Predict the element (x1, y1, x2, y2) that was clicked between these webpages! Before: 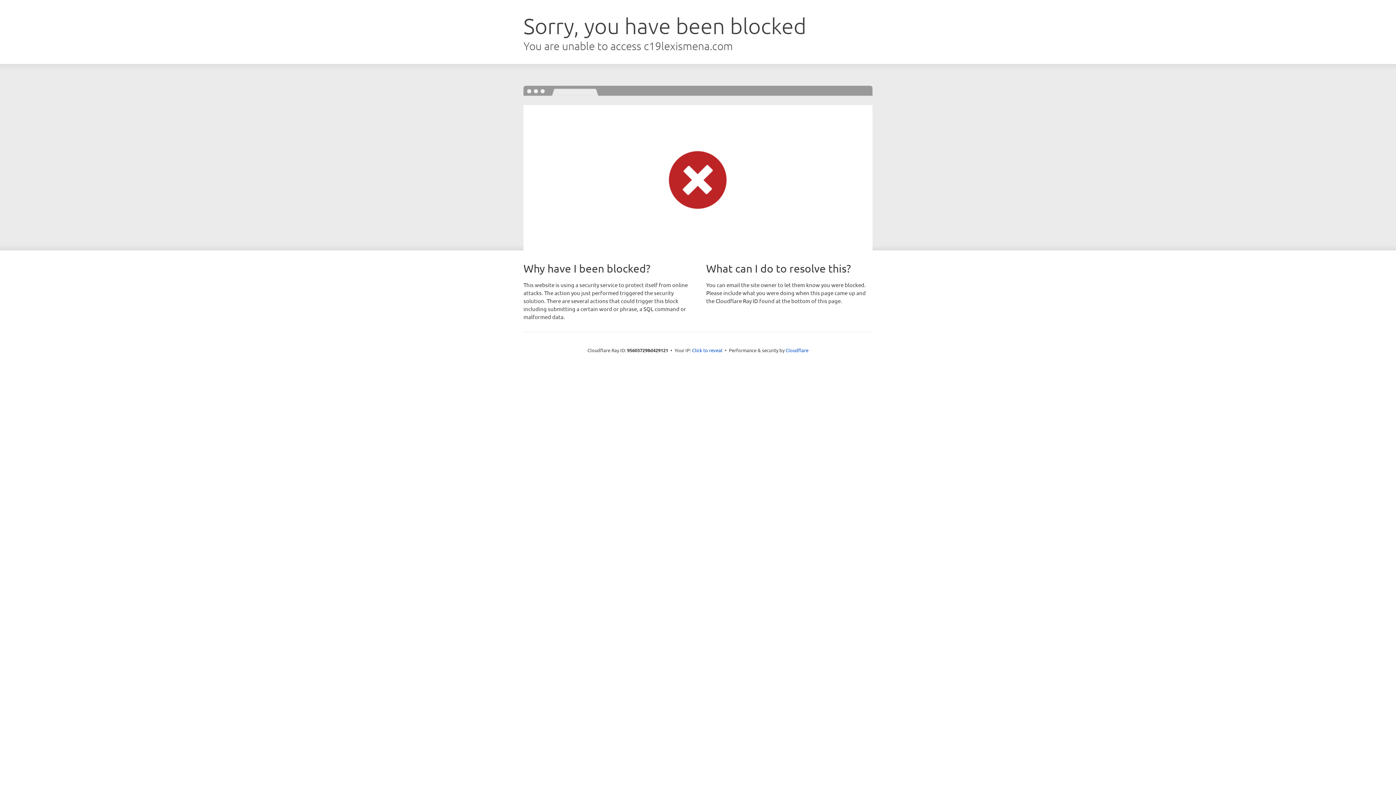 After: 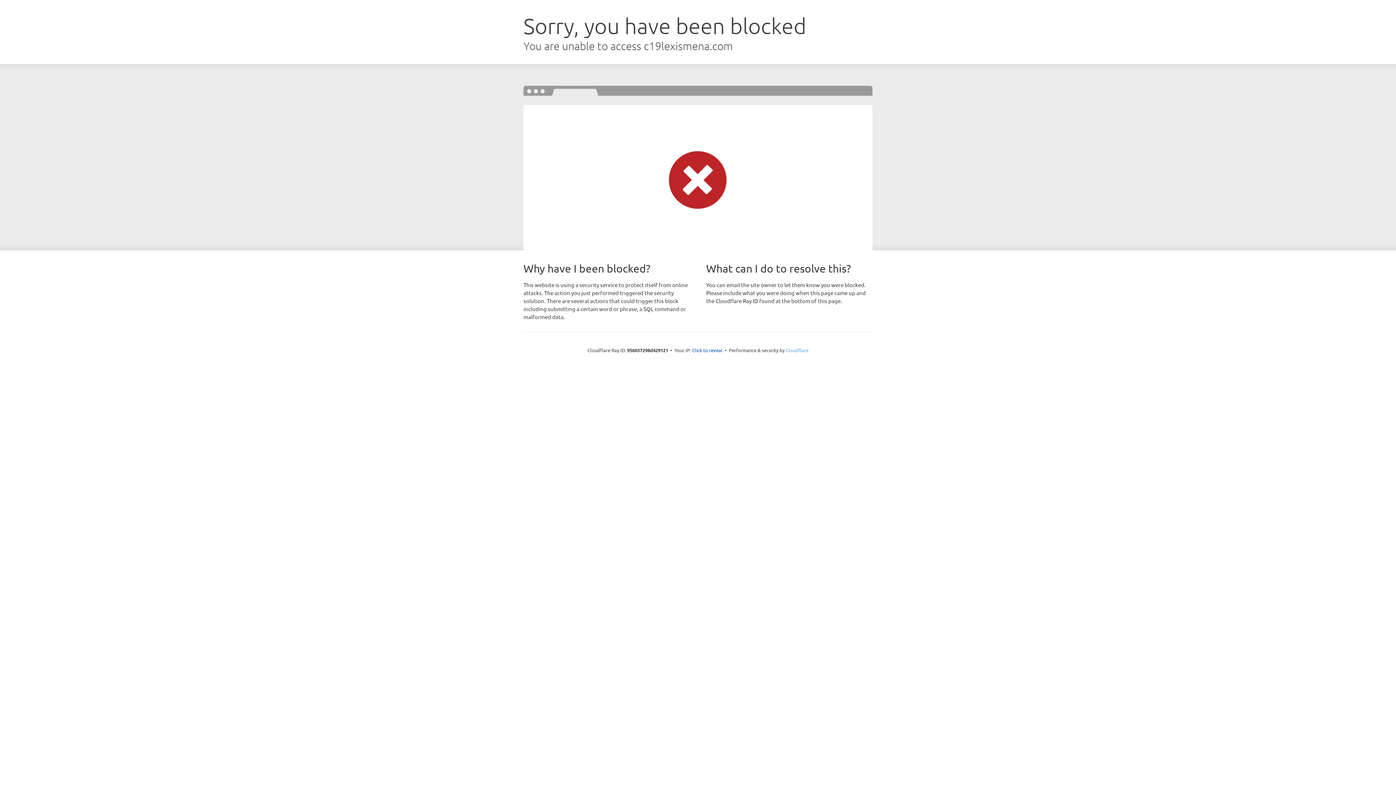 Action: label: Cloudflare bbox: (785, 347, 808, 353)